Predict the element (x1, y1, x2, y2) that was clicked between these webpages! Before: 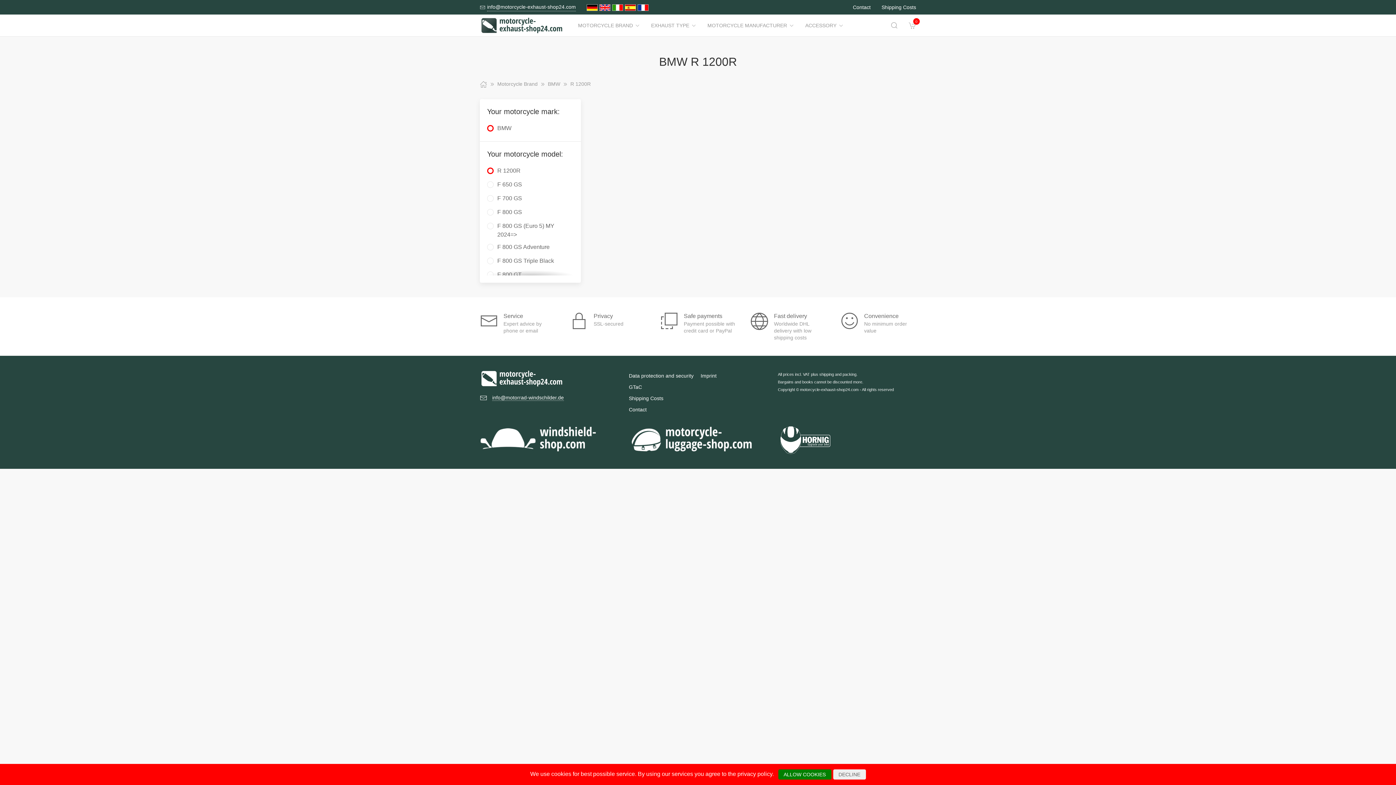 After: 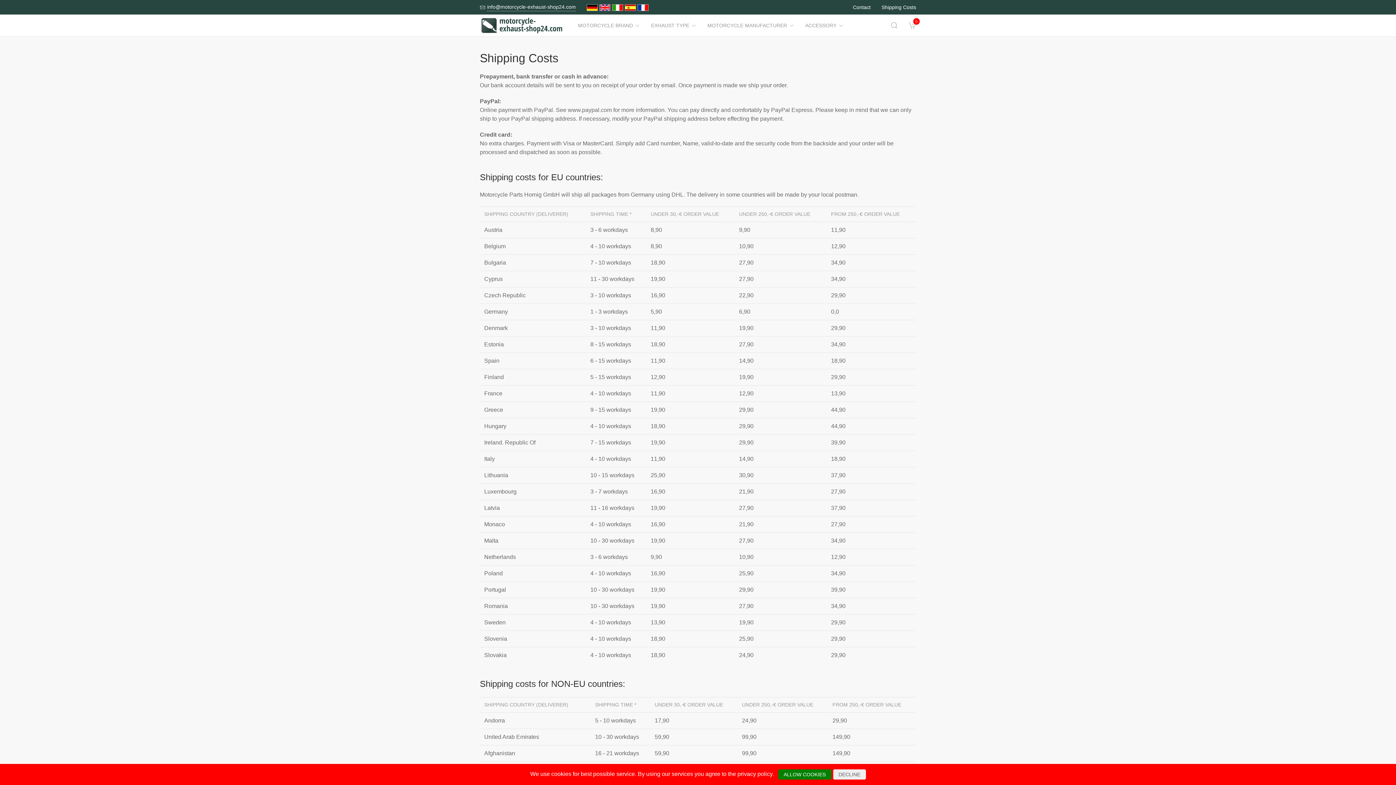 Action: bbox: (876, 0, 921, 14) label: Shipping Costs